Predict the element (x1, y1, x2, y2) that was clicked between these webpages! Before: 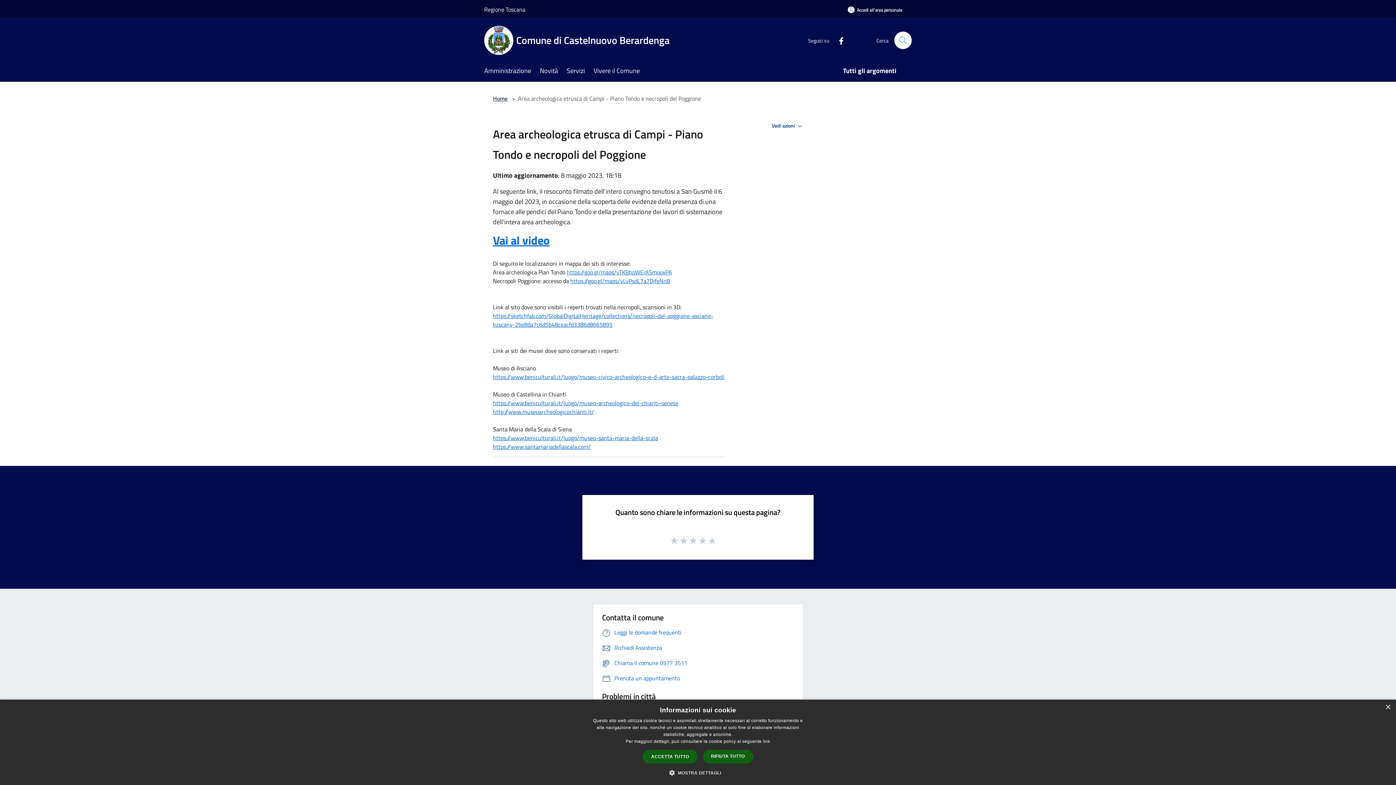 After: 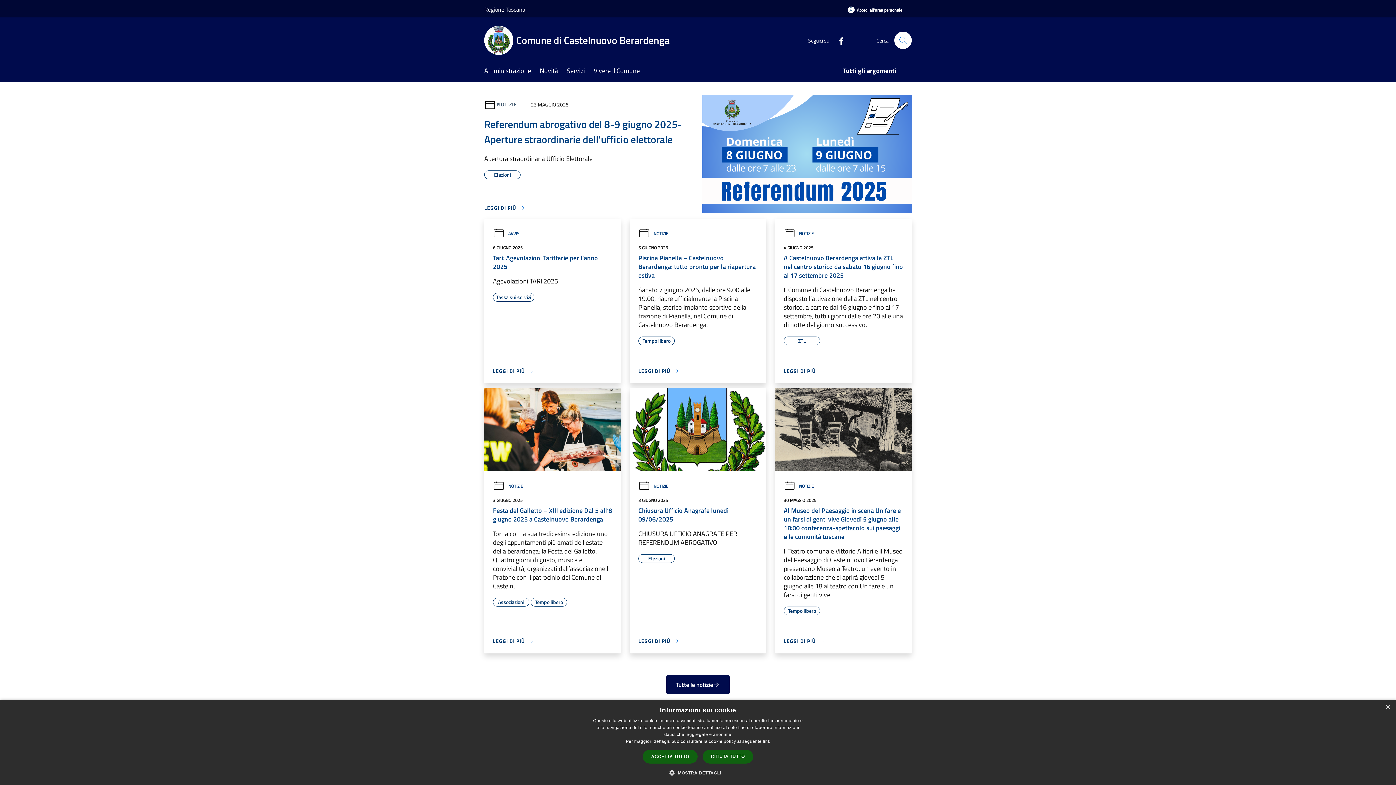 Action: label: Home bbox: (493, 94, 507, 102)